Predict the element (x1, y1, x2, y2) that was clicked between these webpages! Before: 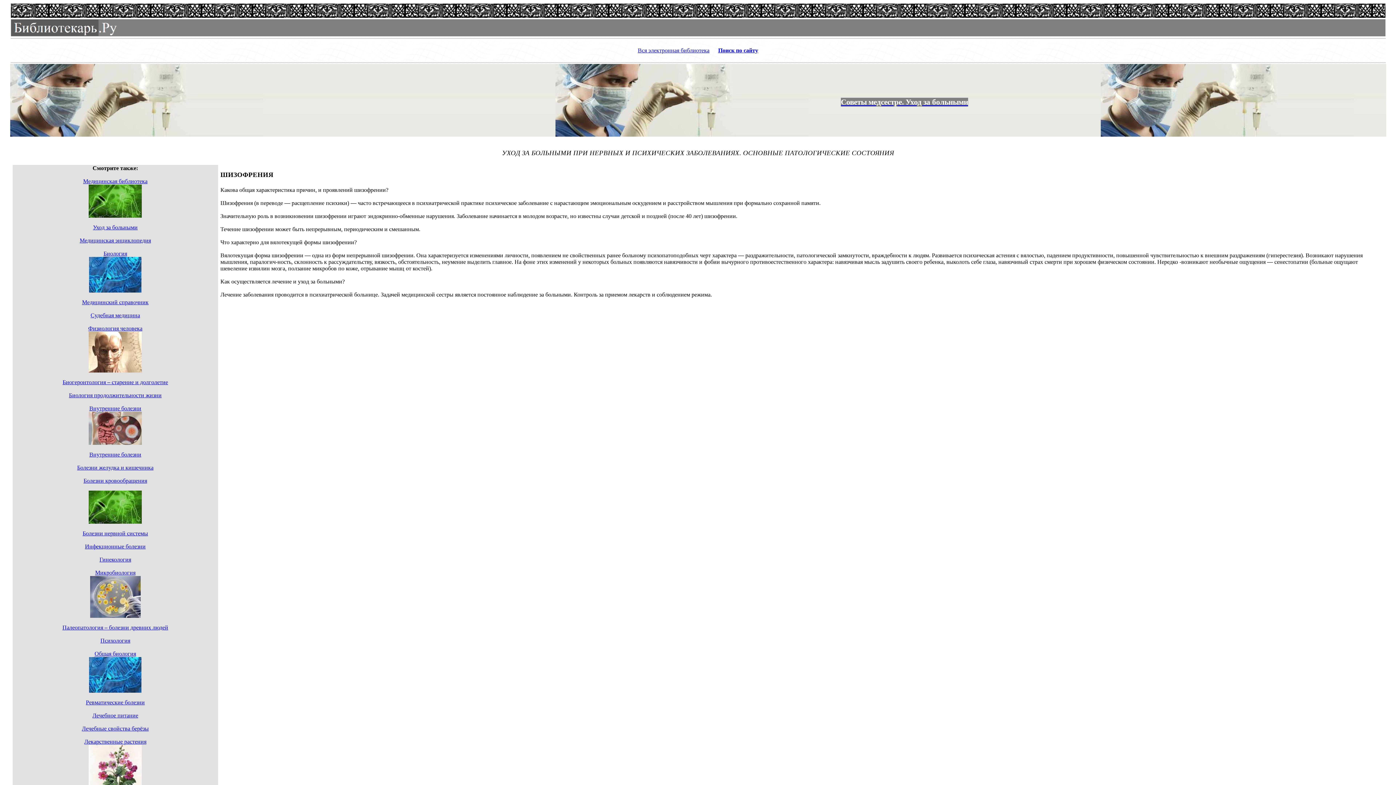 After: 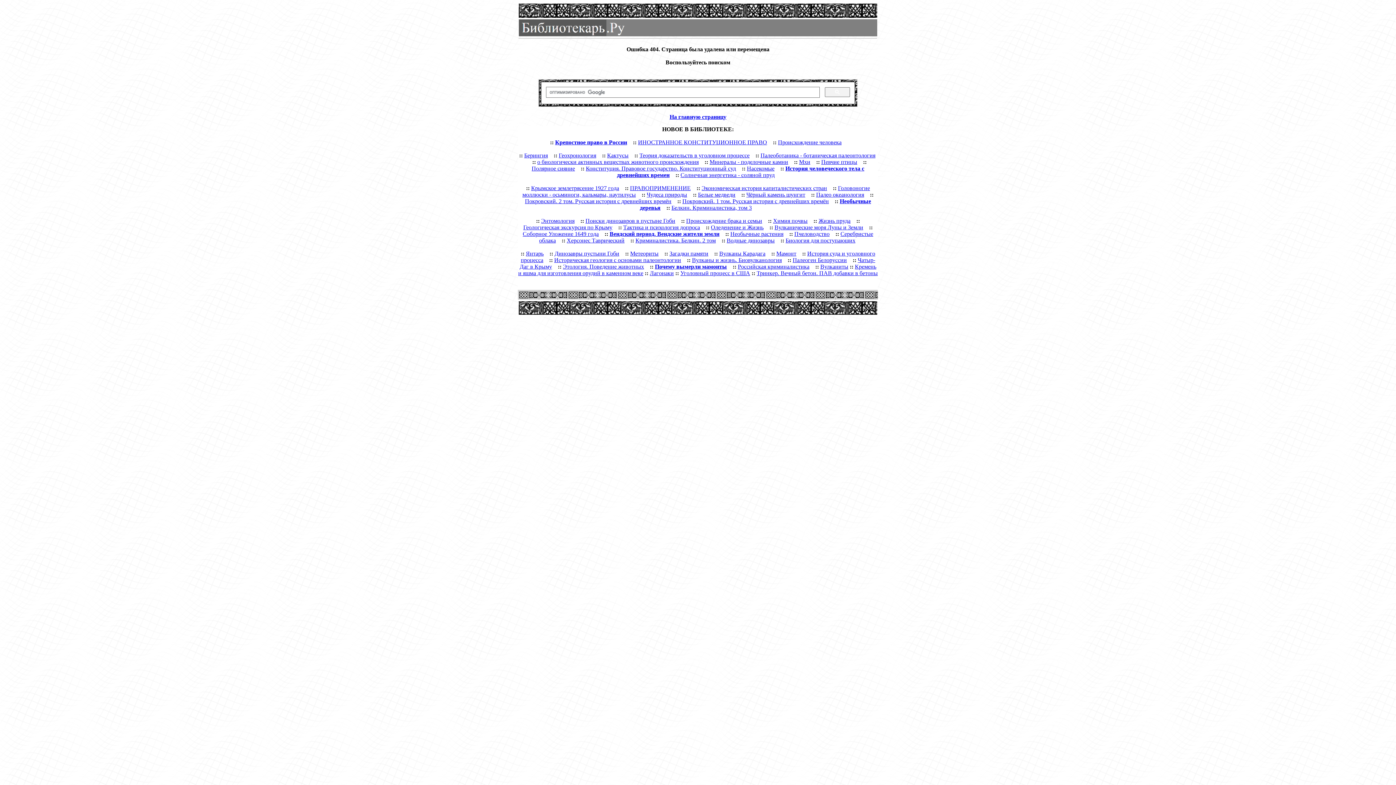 Action: label: Биология продолжительности жизни bbox: (68, 392, 161, 398)